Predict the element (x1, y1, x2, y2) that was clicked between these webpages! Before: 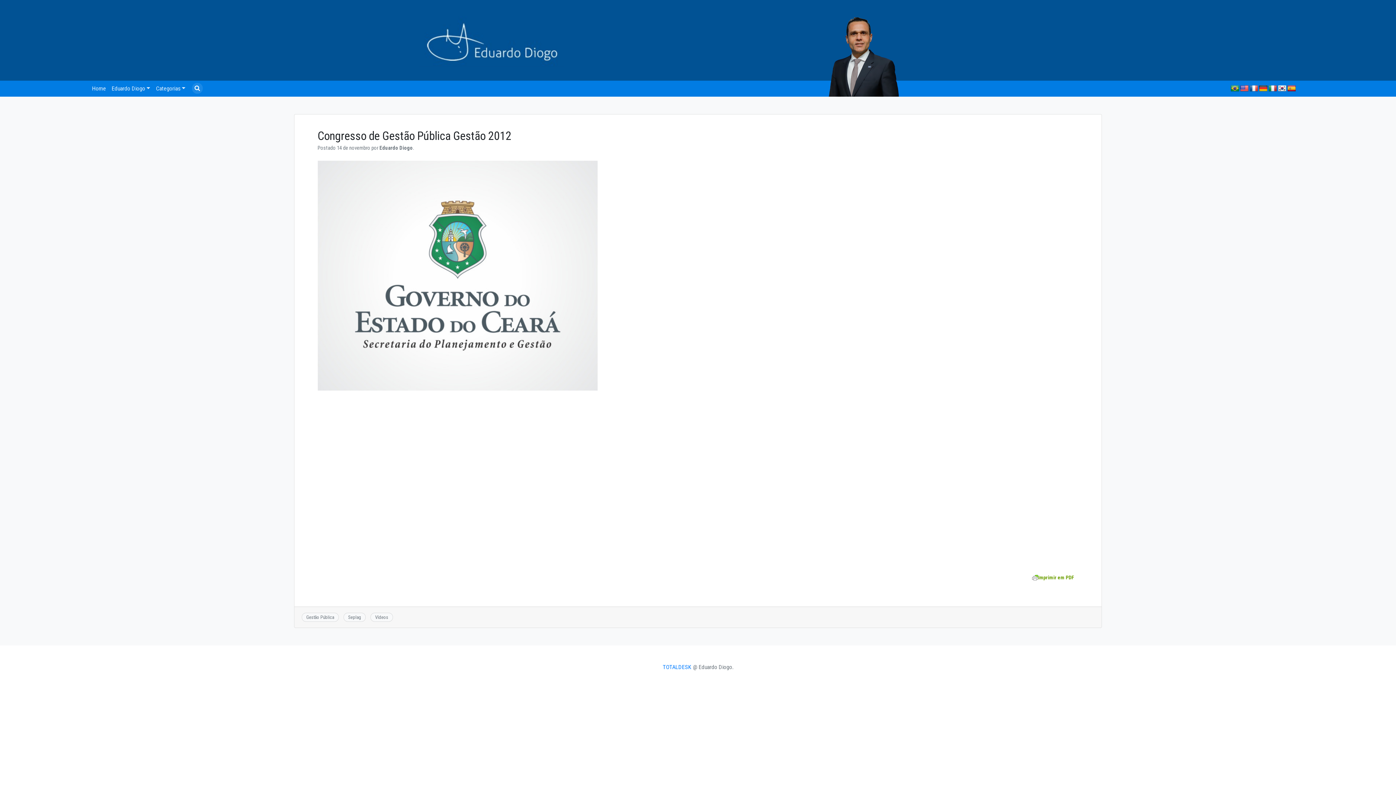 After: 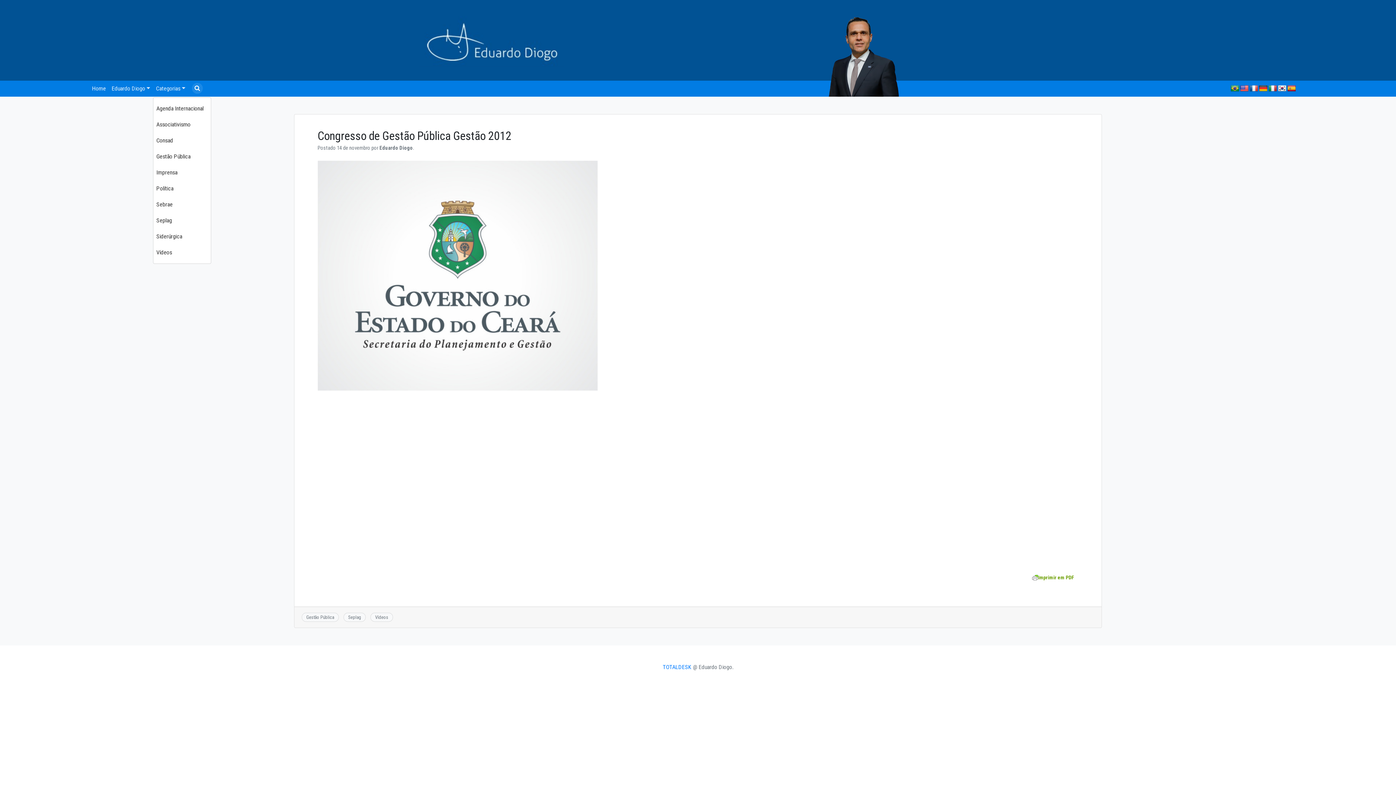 Action: label: Categorias bbox: (153, 80, 188, 96)